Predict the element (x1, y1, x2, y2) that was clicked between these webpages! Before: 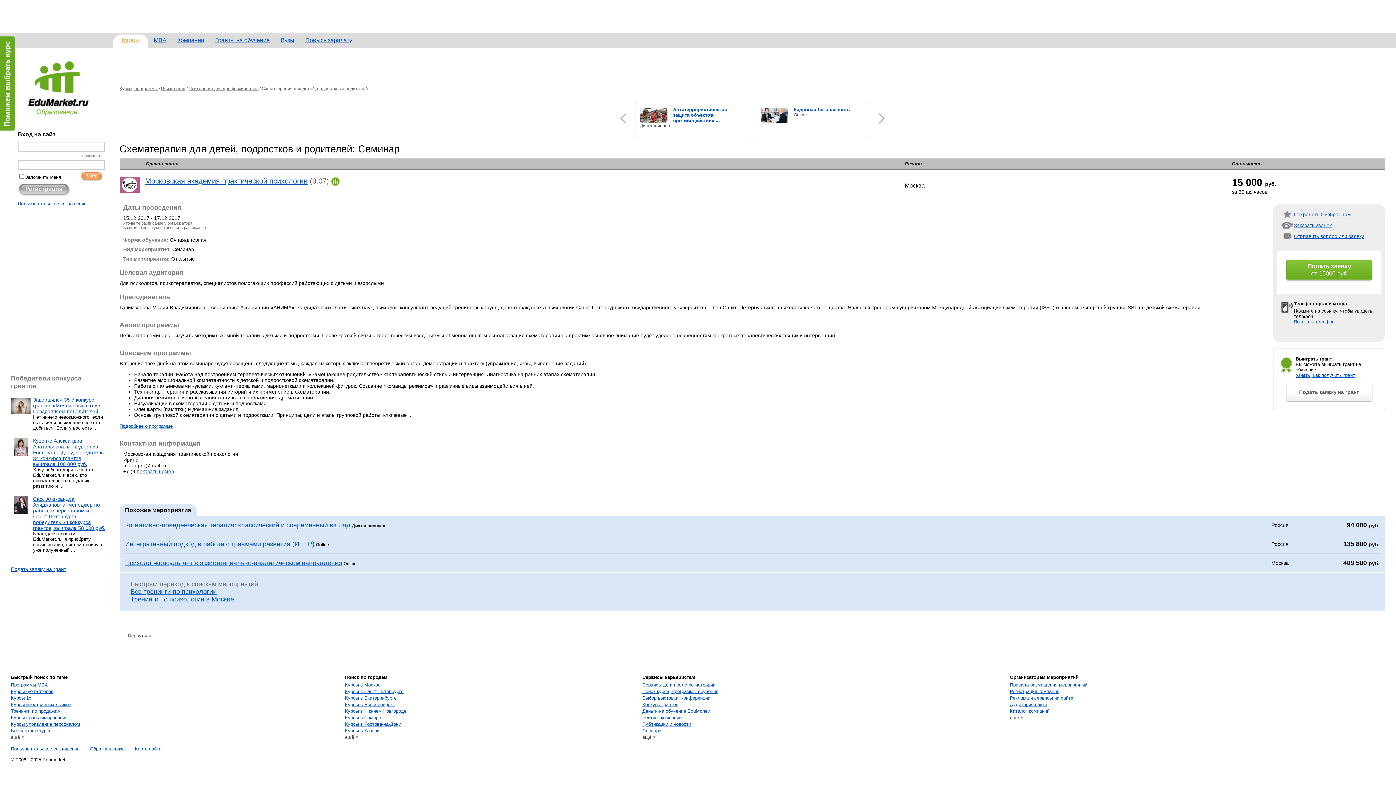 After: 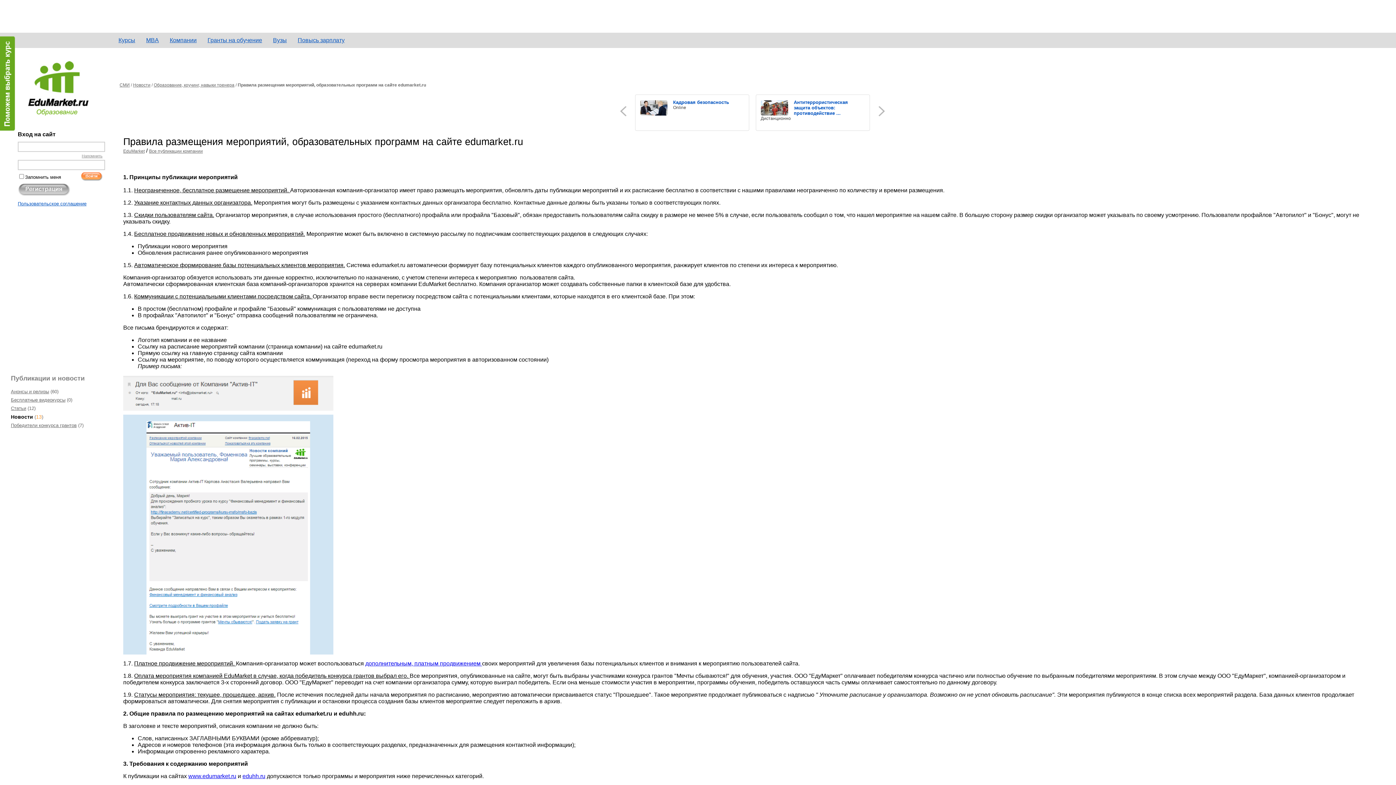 Action: label: Правила размещения мероприятий bbox: (1010, 682, 1087, 688)